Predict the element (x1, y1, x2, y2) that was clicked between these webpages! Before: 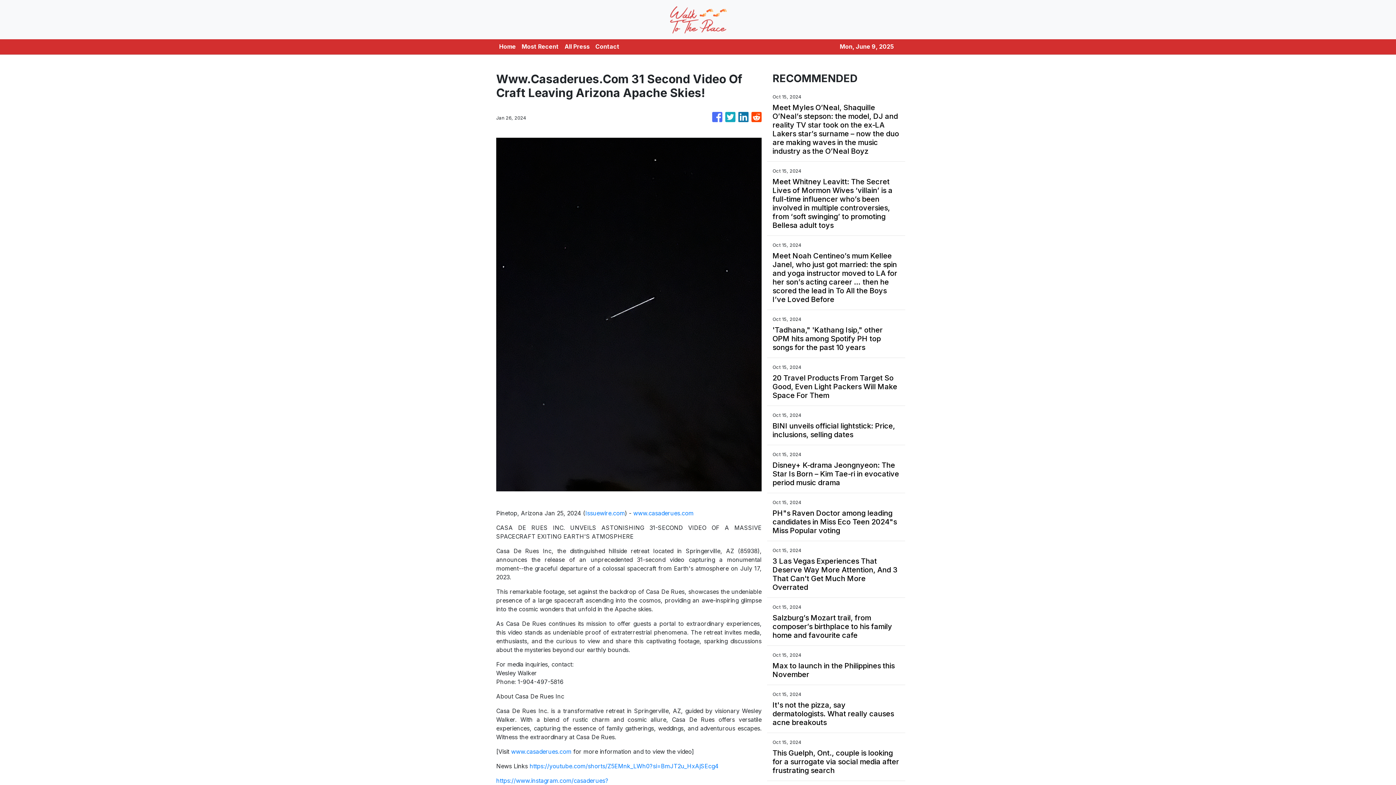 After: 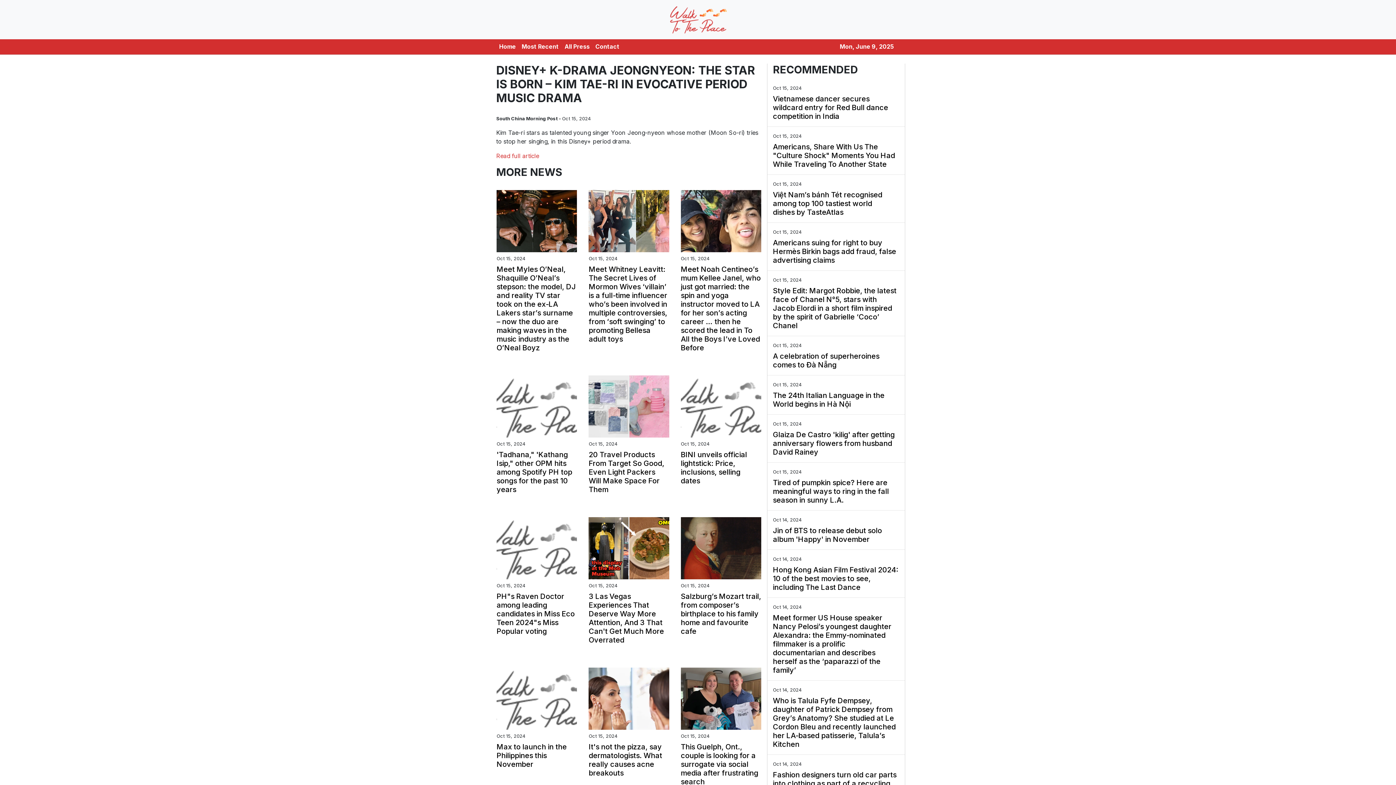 Action: label: Disney+ K-drama Jeongnyeon: The Star Is Born – Kim Tae-ri in evocative period music drama bbox: (772, 461, 900, 487)